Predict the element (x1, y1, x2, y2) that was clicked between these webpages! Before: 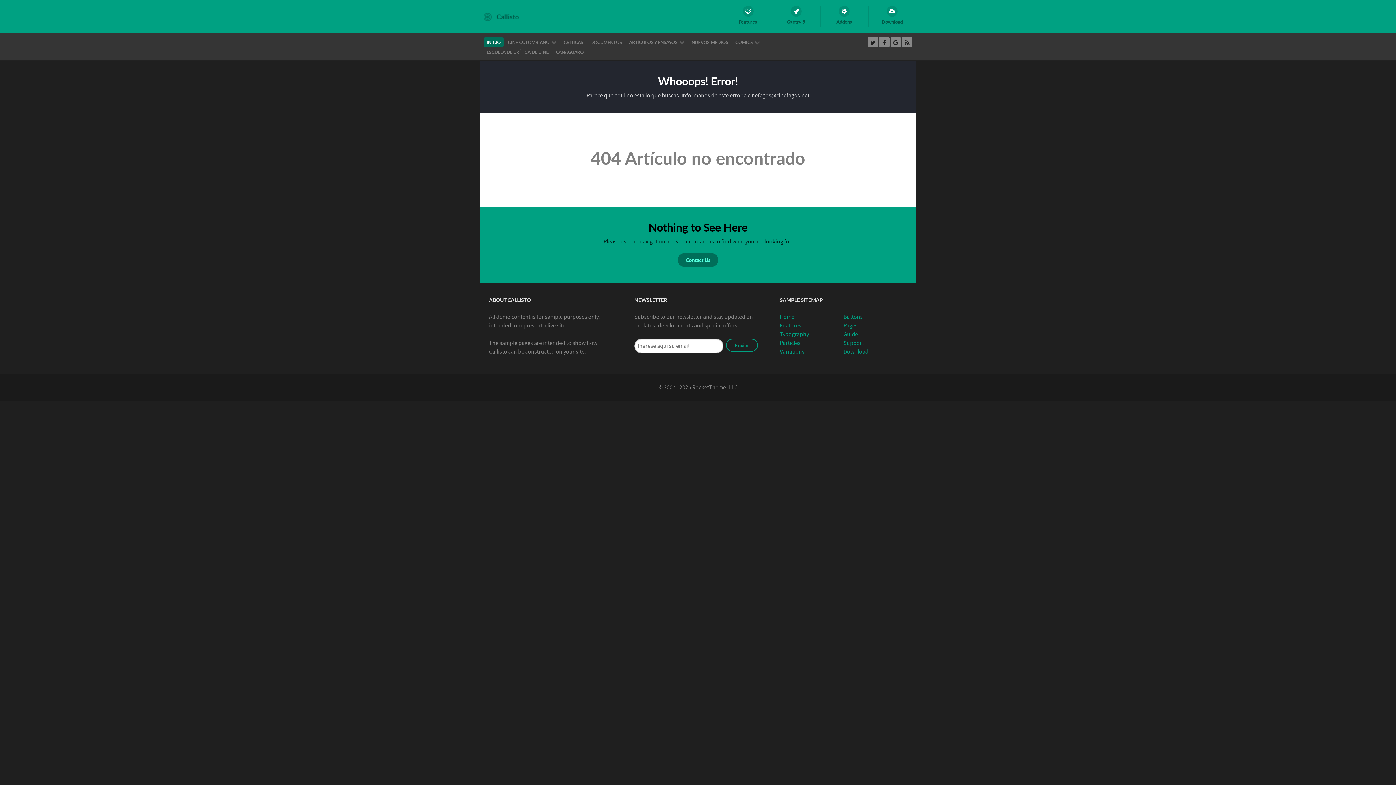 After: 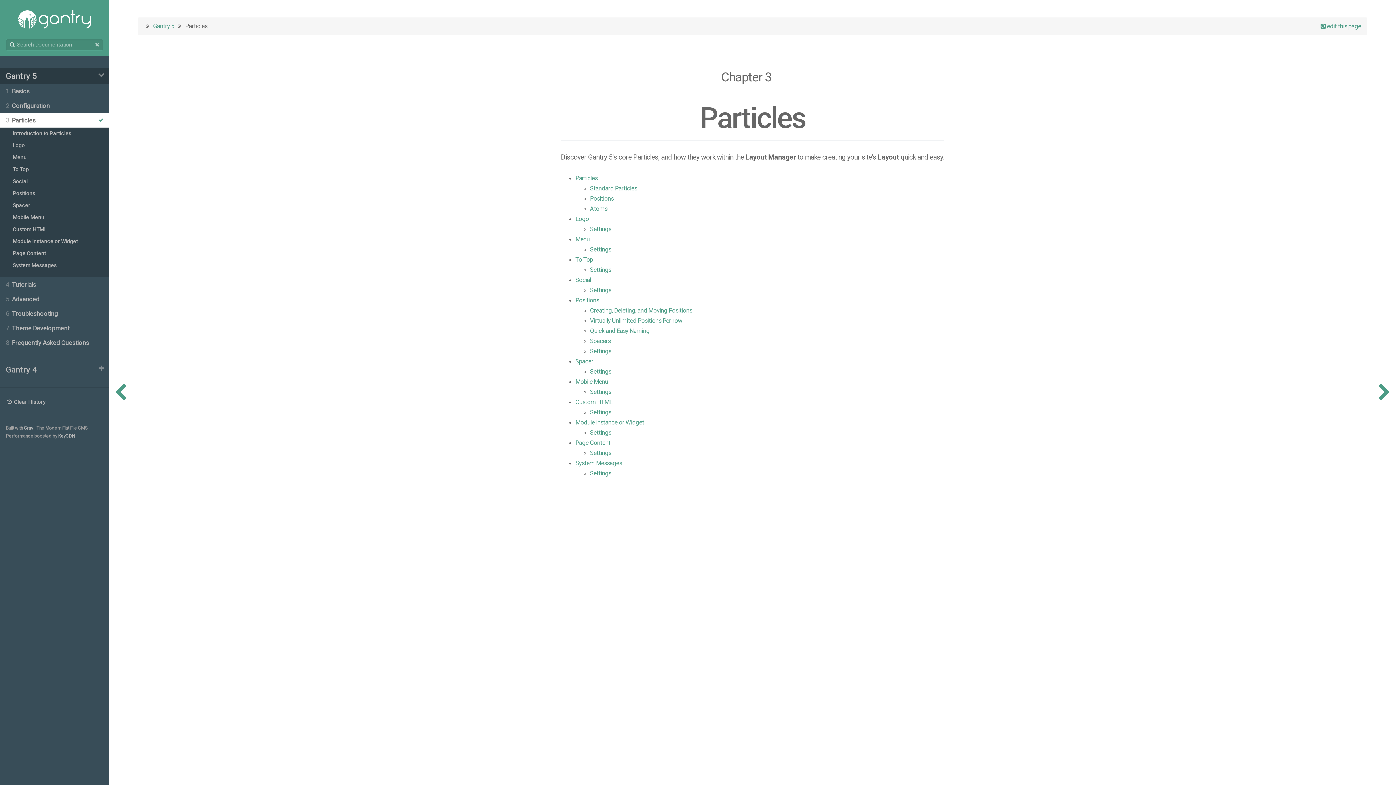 Action: bbox: (820, 5, 868, 27) label: Addons